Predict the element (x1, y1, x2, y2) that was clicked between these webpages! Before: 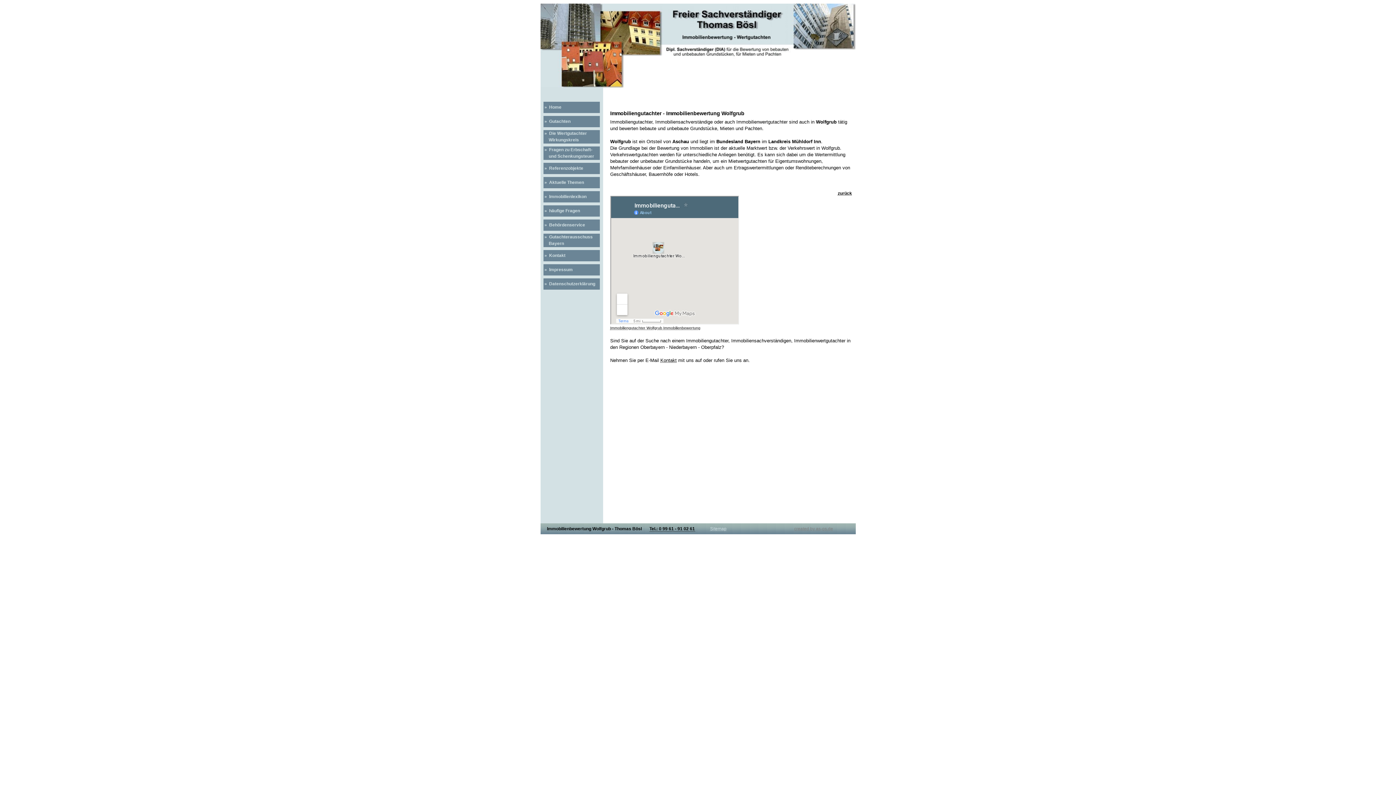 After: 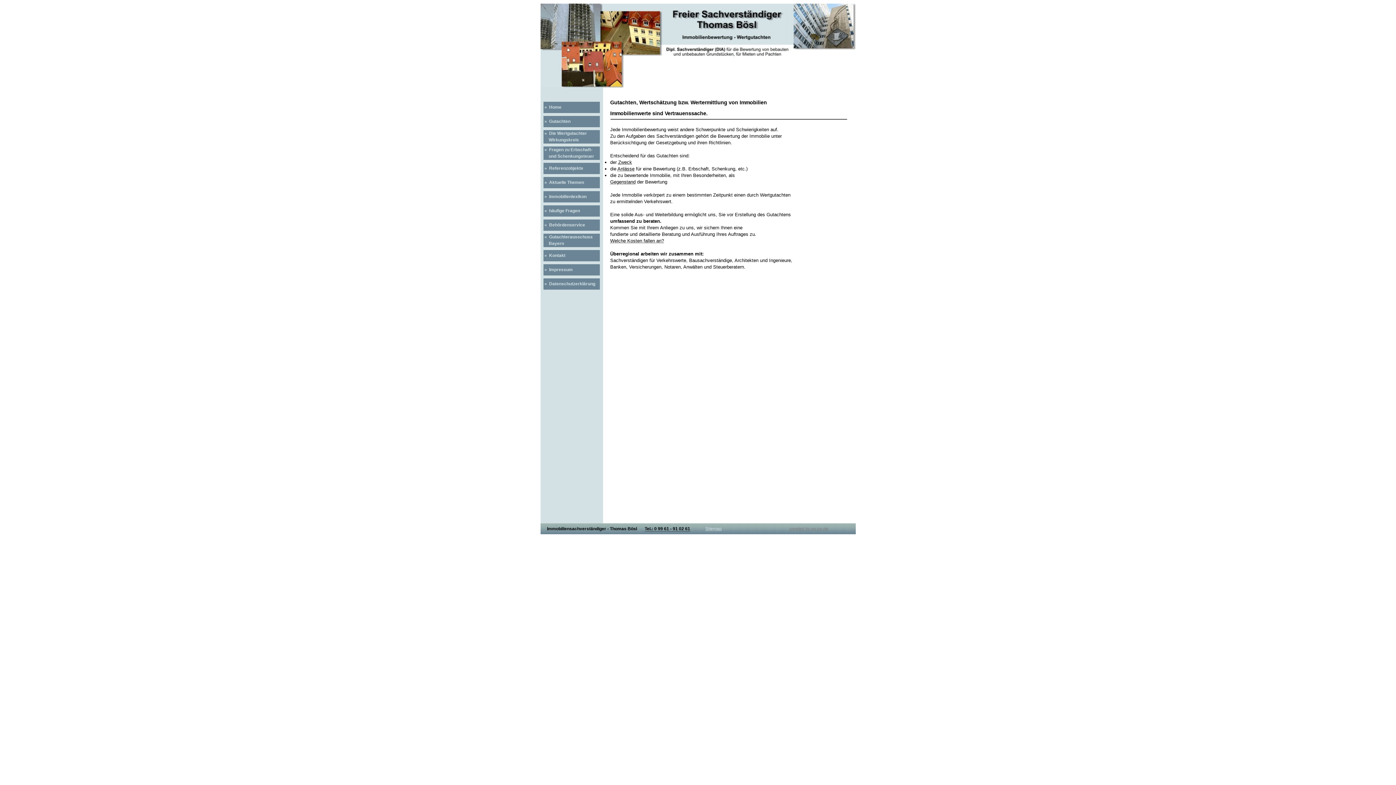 Action: label:  »  Gutachten bbox: (543, 116, 599, 127)